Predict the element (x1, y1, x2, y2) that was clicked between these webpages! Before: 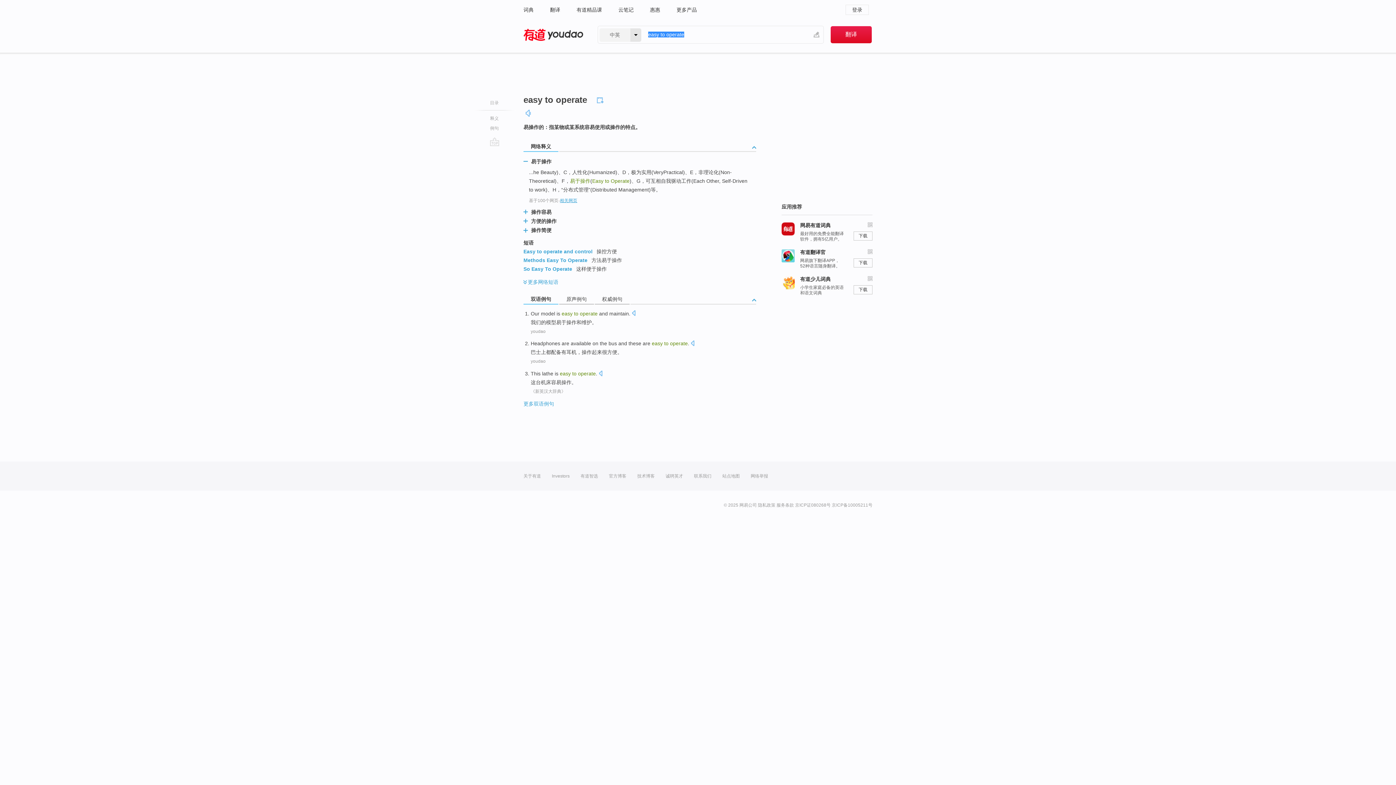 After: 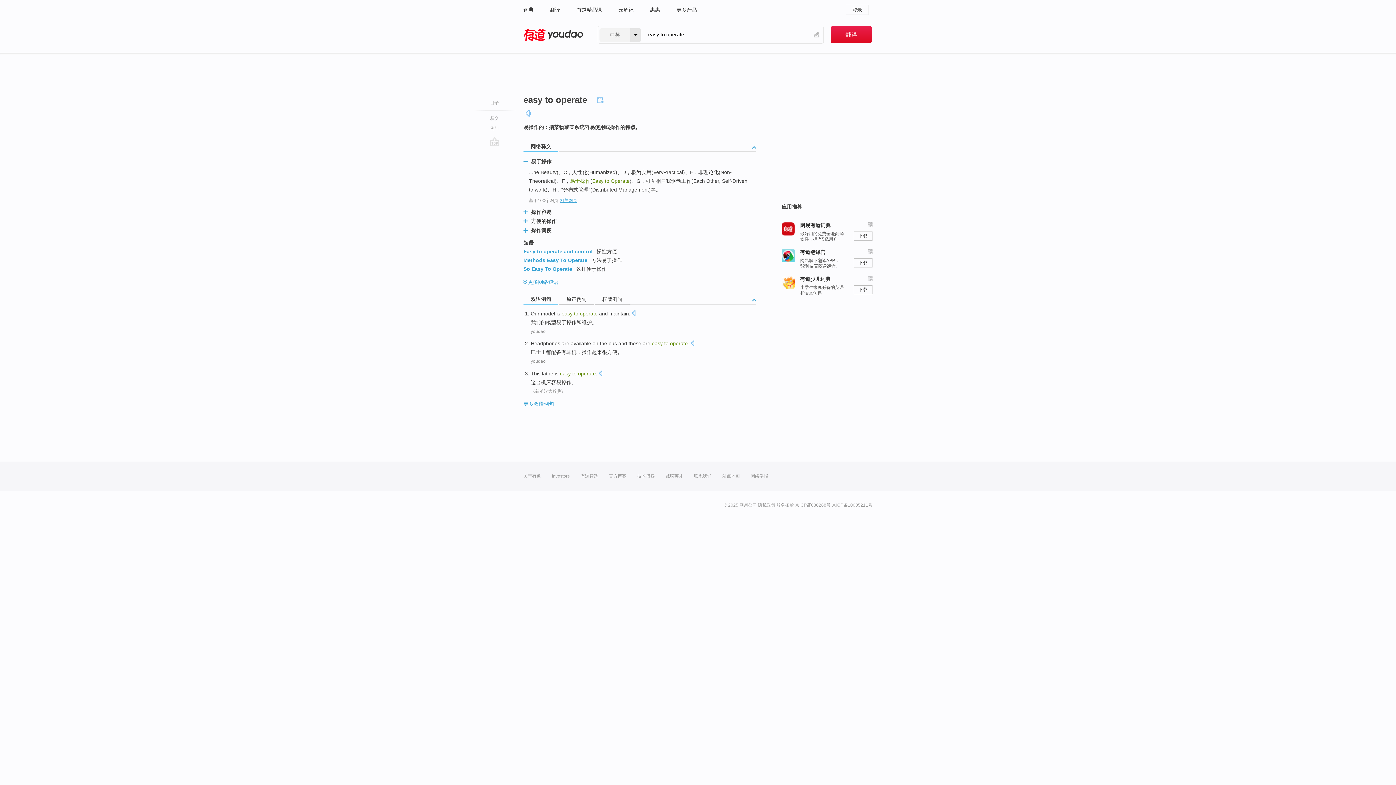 Action: label: 《新英汉大辞典》 bbox: (530, 389, 565, 394)